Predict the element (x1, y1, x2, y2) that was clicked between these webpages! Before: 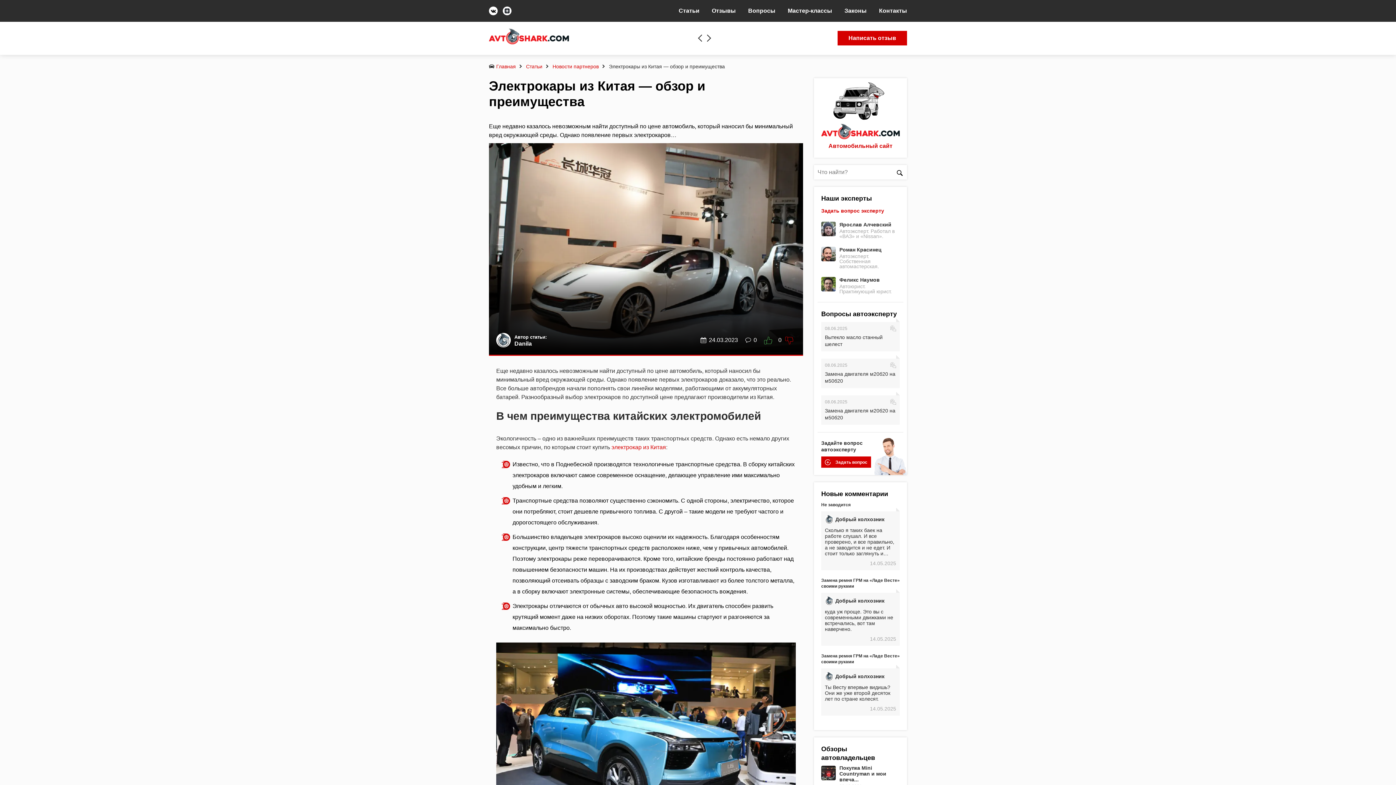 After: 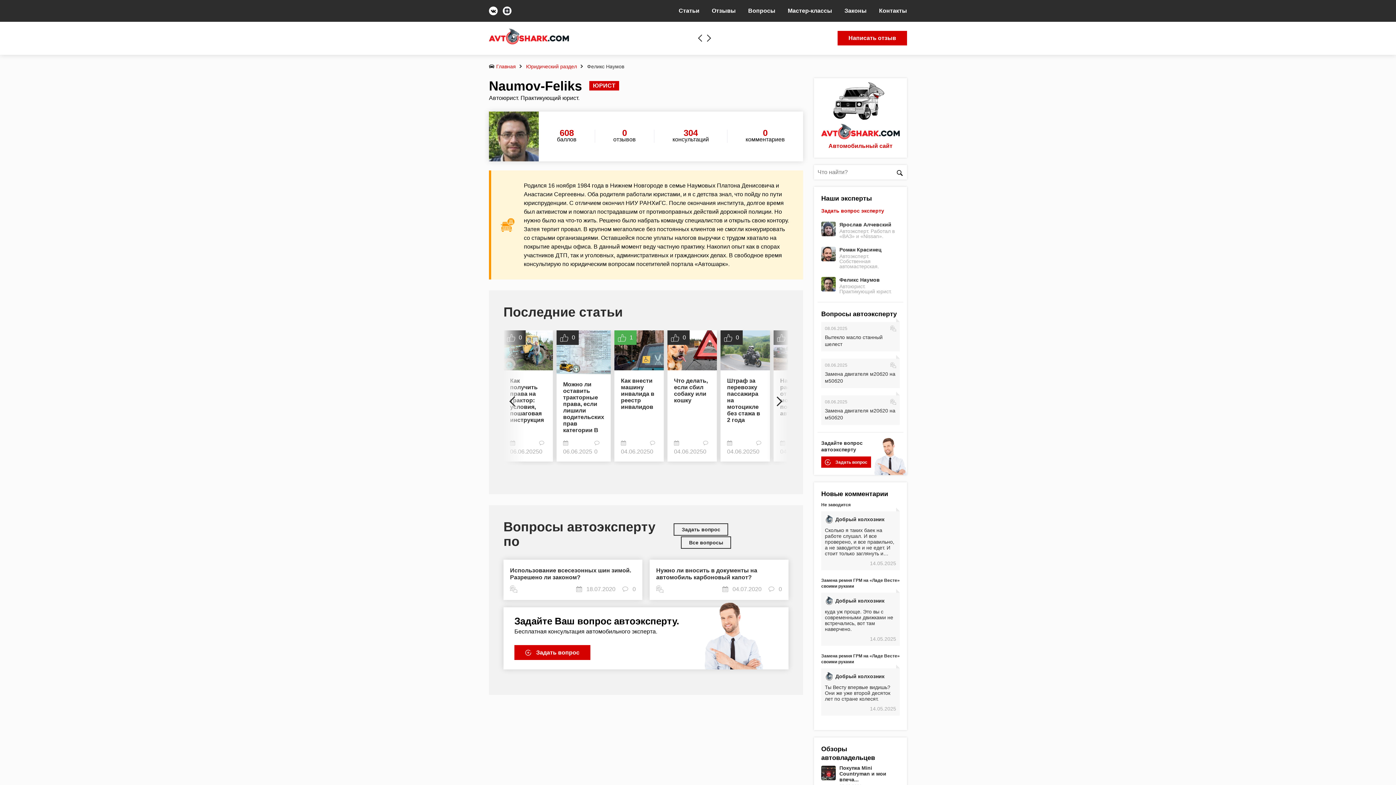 Action: bbox: (839, 277, 880, 282) label: Феликс Наумов 